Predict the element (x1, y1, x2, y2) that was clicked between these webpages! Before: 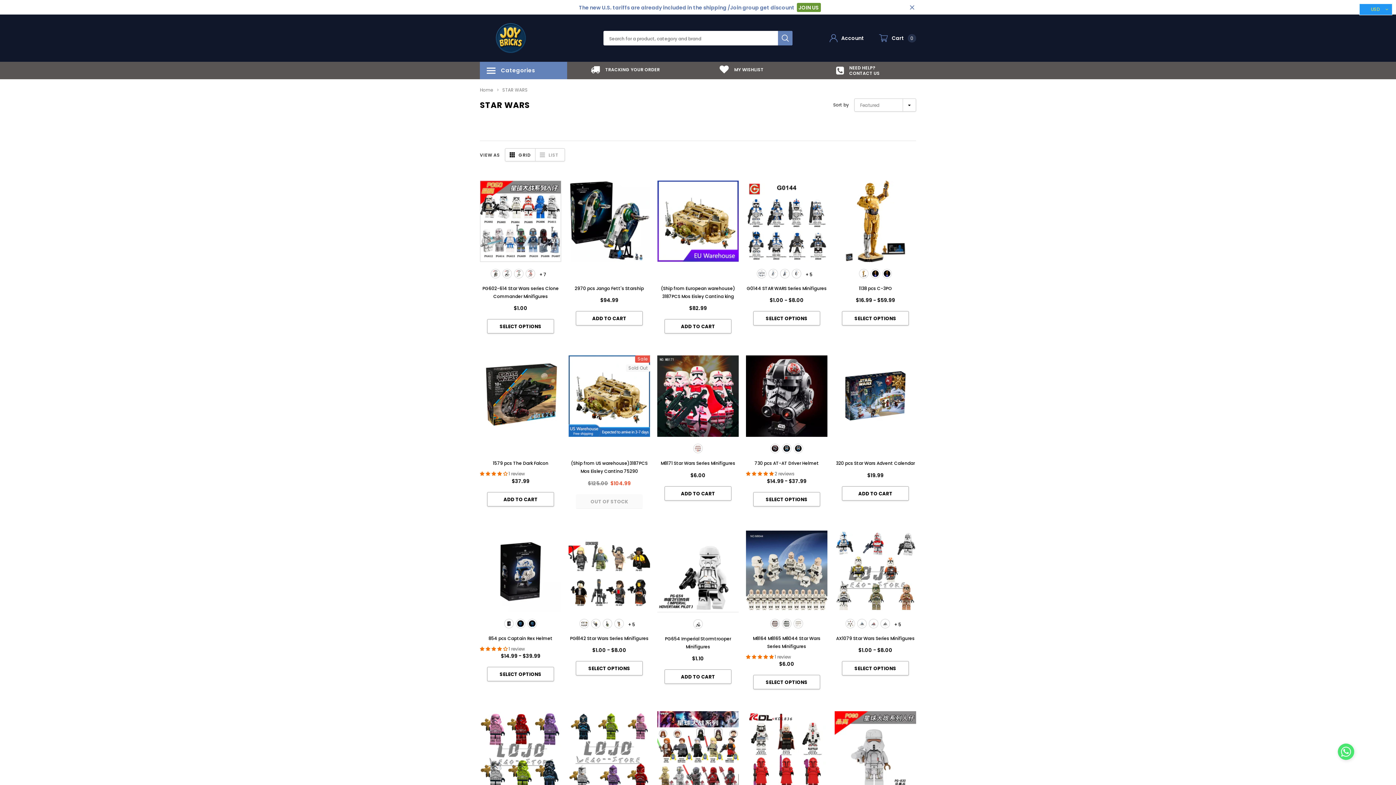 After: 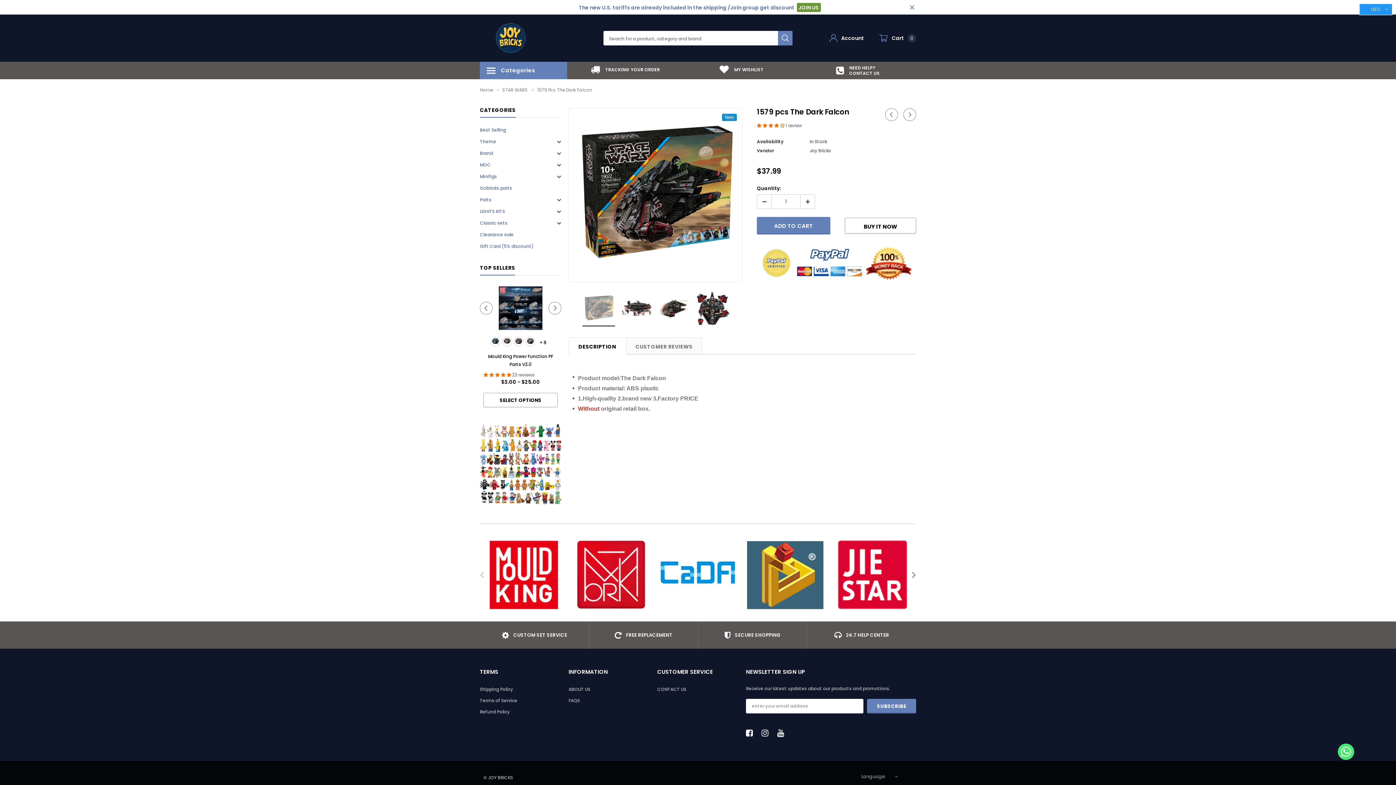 Action: bbox: (480, 459, 561, 467) label: 1579 pcs The Dark Falcon